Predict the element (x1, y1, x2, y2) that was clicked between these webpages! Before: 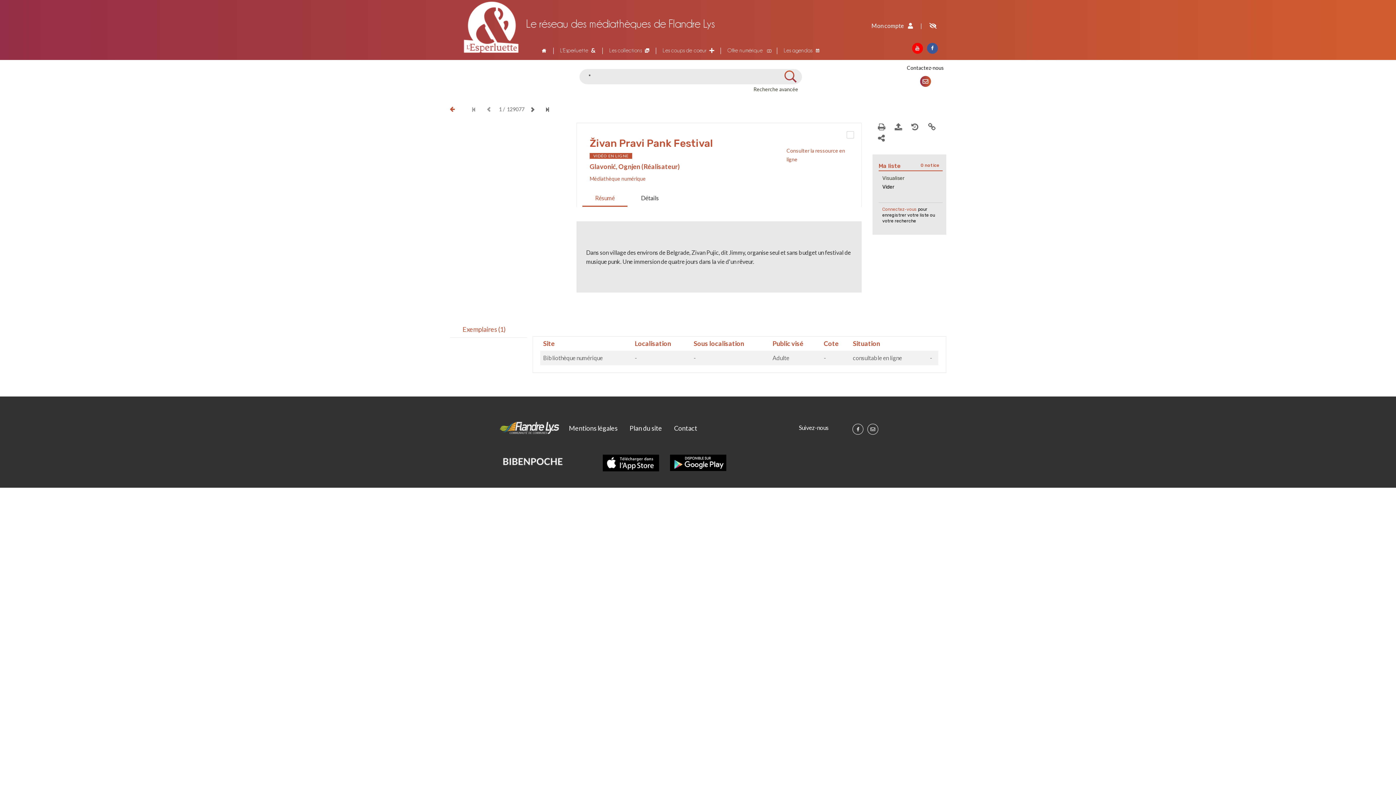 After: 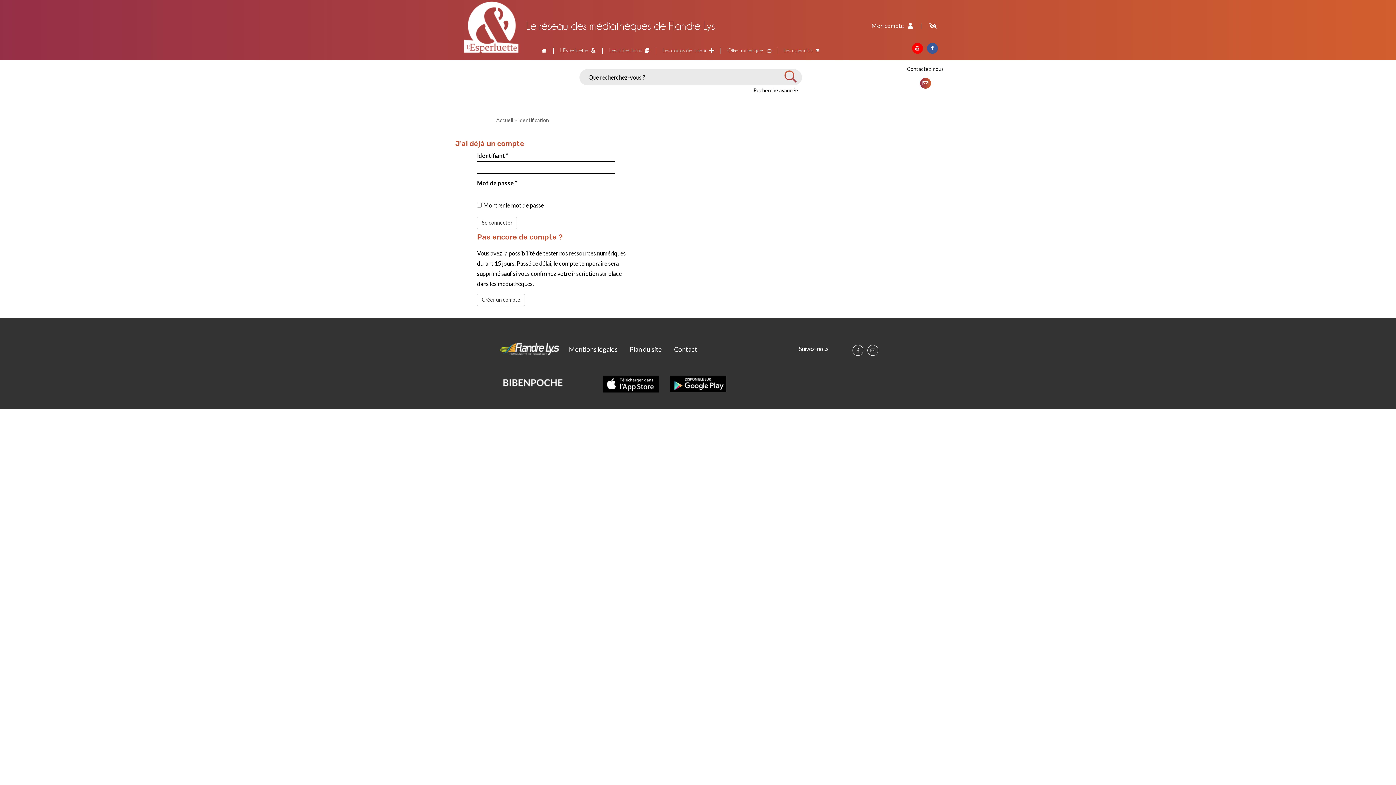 Action: bbox: (871, 21, 904, 29) label: Mon compte